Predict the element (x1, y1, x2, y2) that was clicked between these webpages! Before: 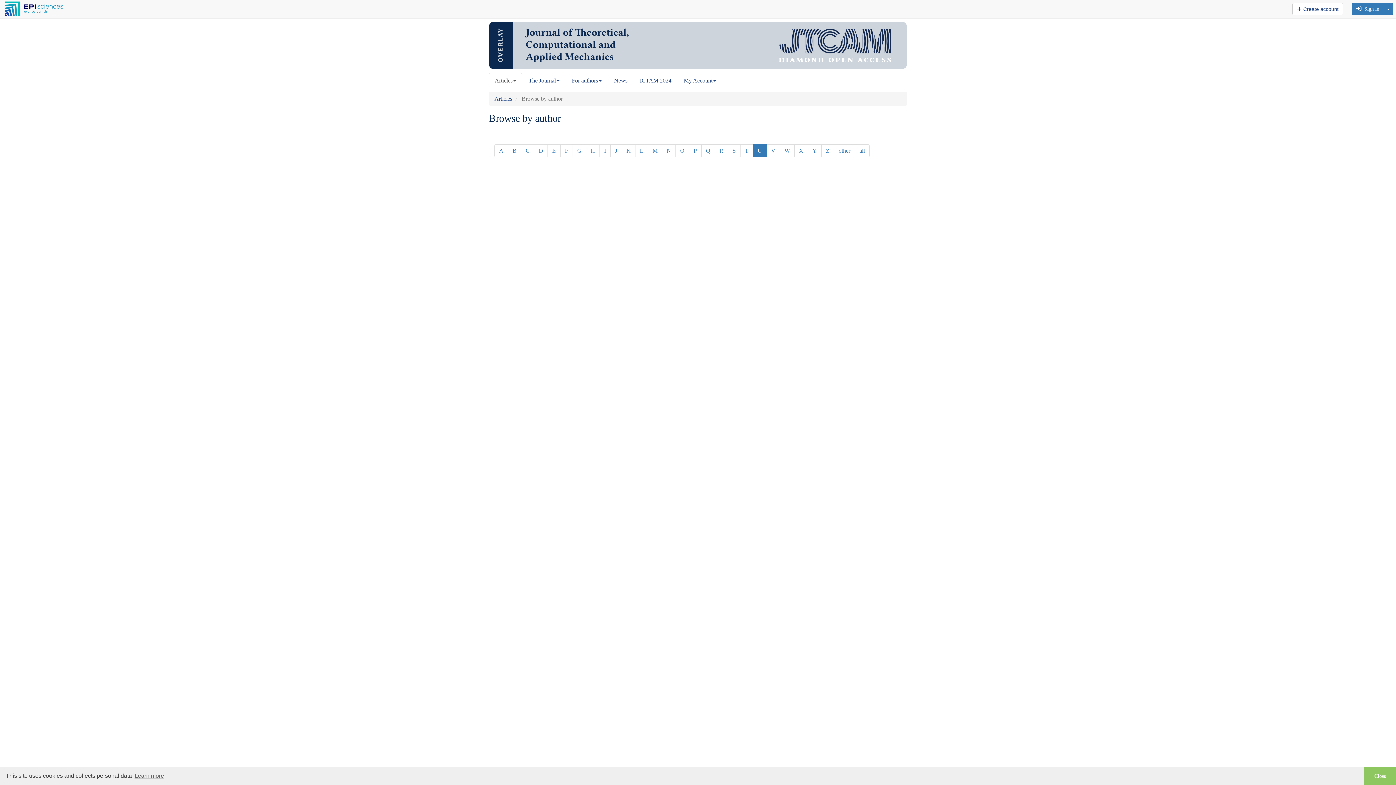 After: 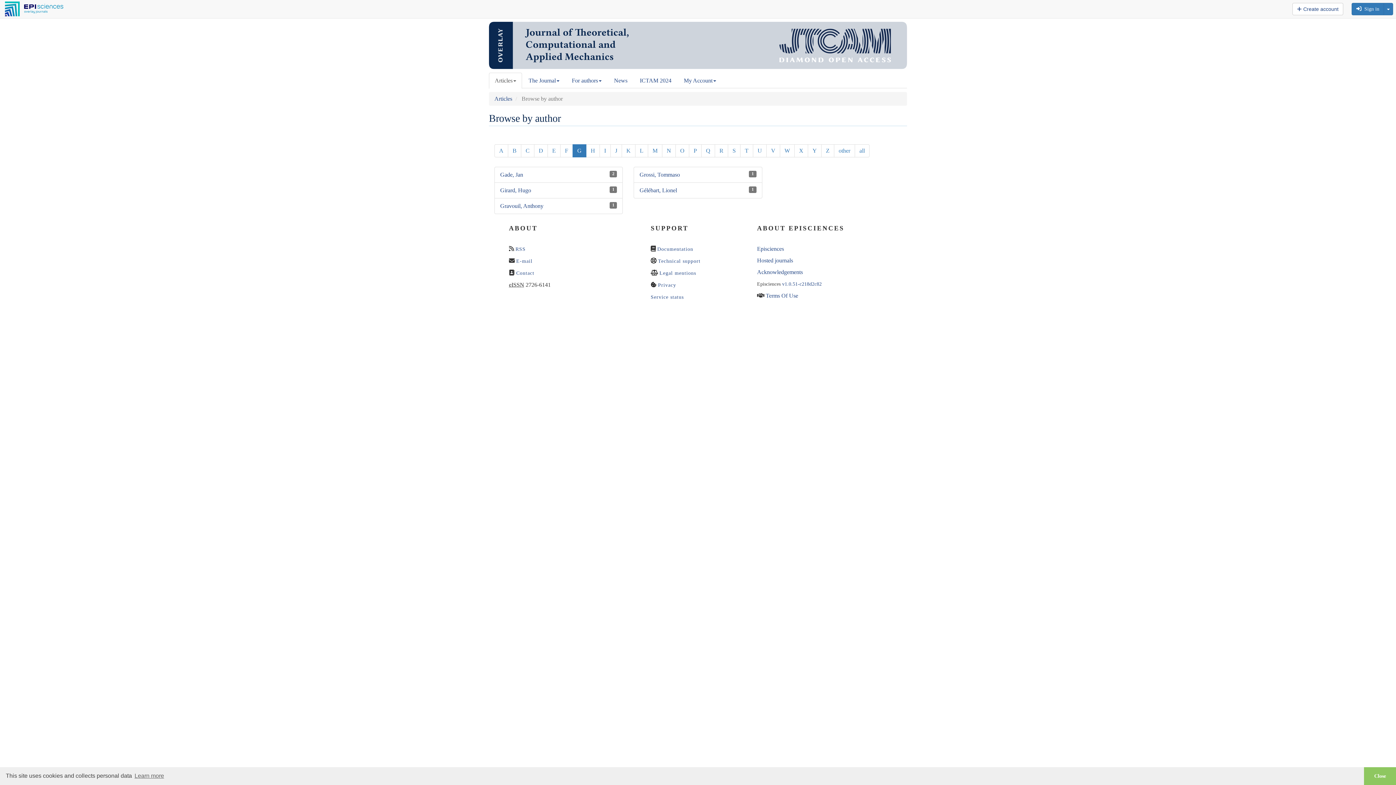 Action: label: G bbox: (572, 144, 586, 157)